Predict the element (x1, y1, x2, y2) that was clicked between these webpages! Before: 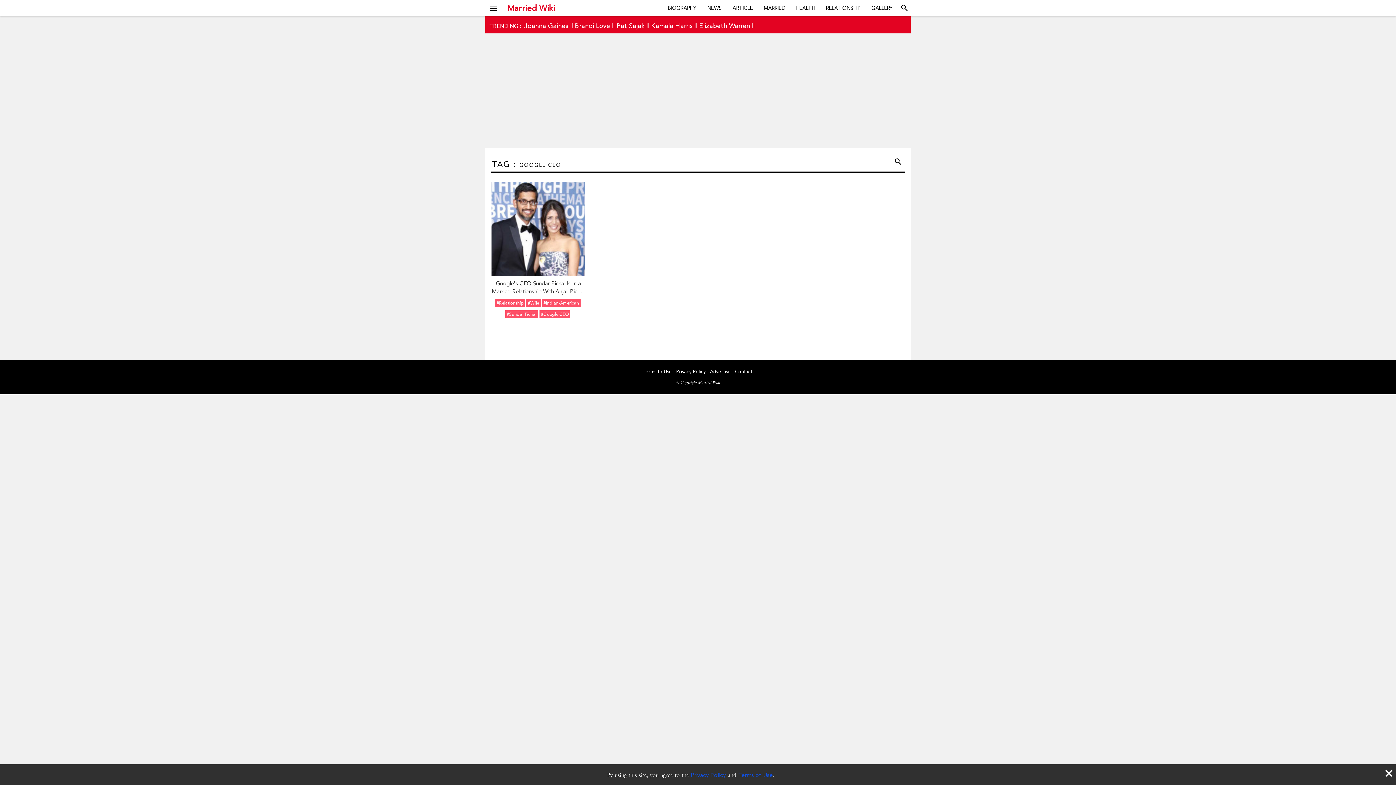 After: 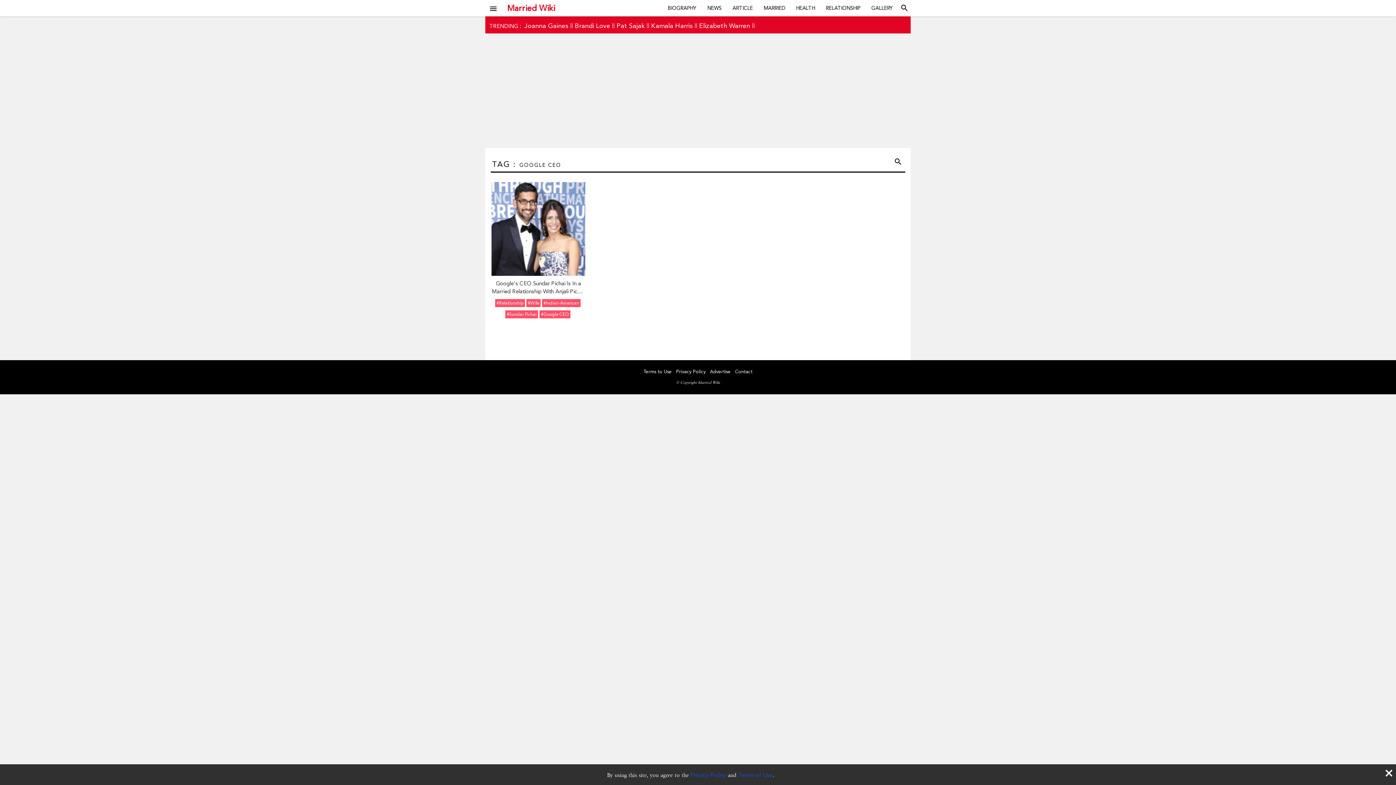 Action: label: #Google CEO bbox: (539, 310, 570, 318)